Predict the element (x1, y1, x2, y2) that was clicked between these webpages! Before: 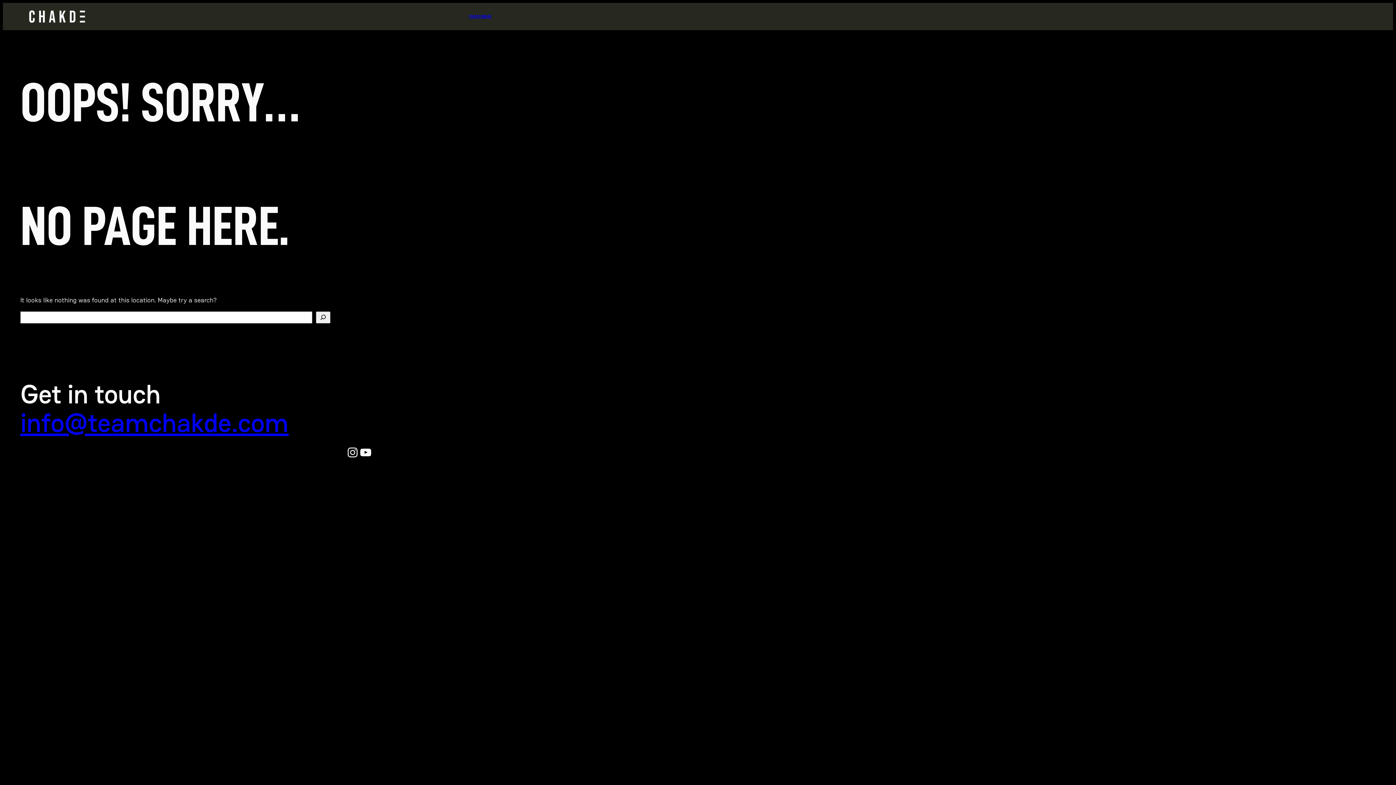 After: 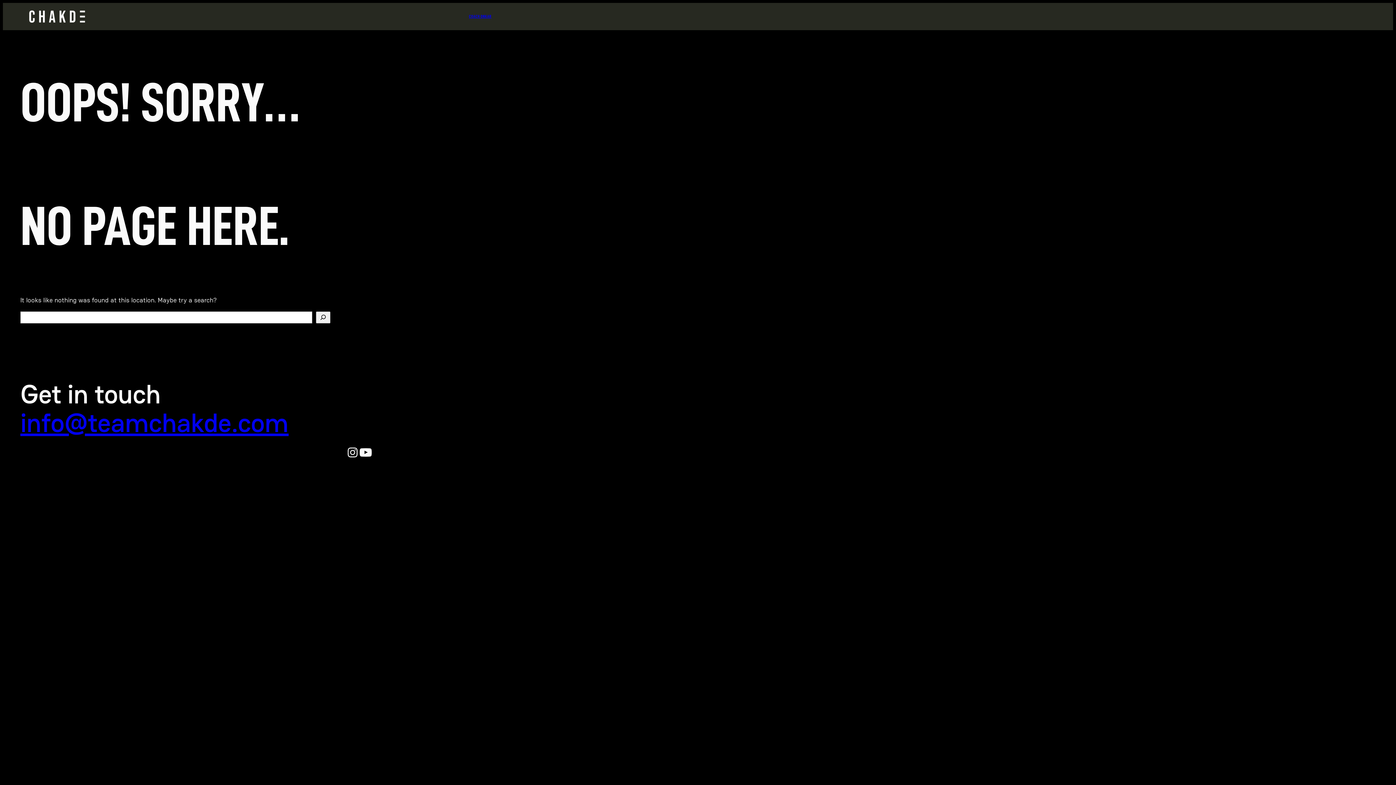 Action: bbox: (359, 446, 372, 459) label: YouTube